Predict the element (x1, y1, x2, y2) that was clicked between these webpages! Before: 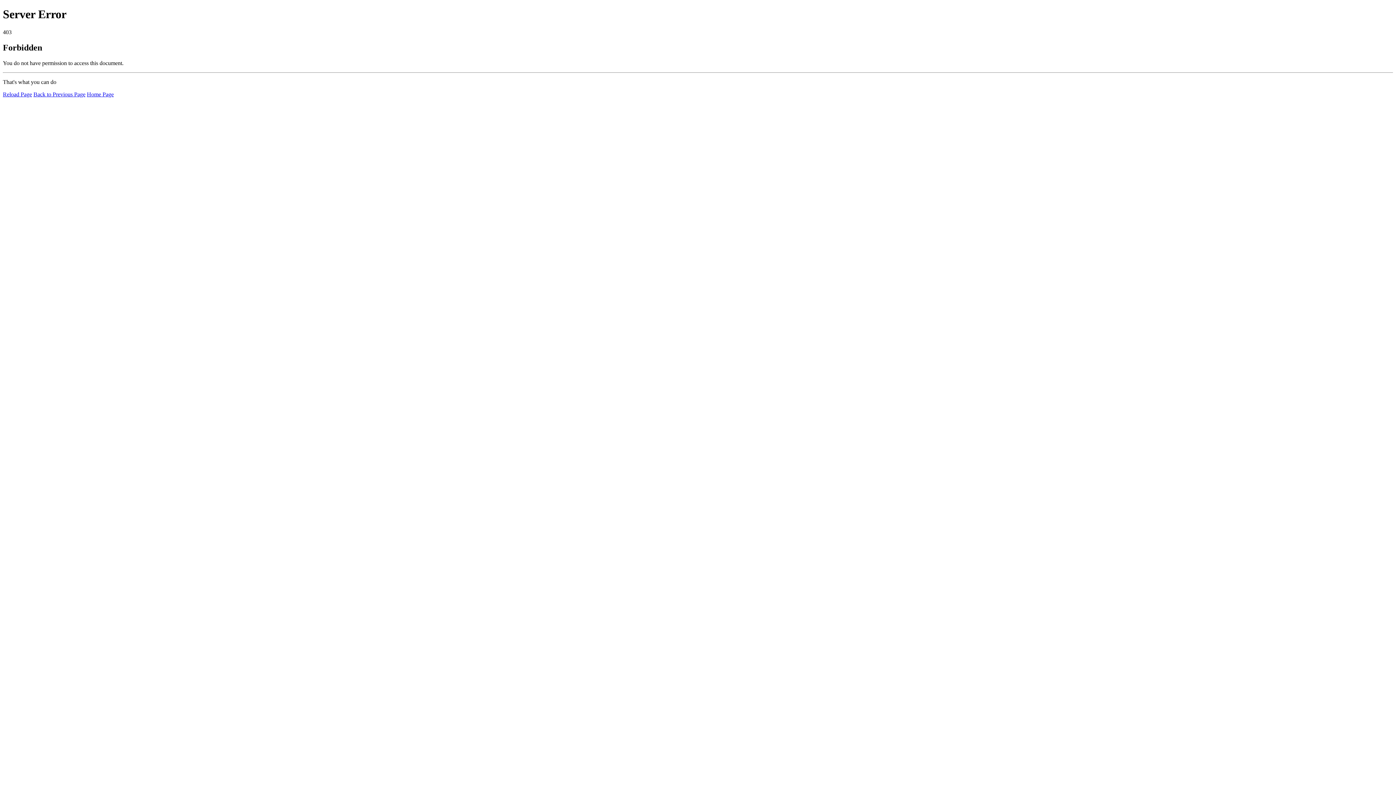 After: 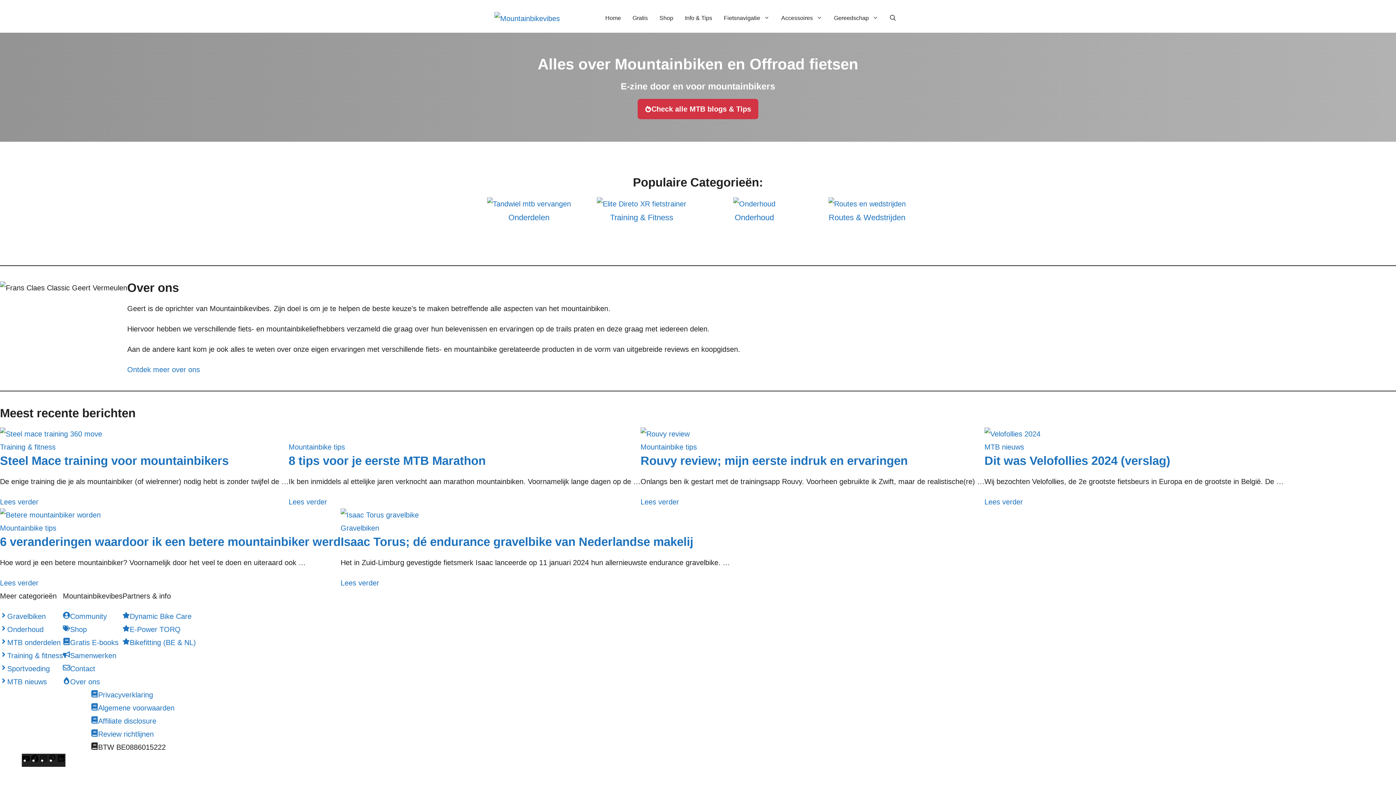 Action: label: Home Page bbox: (86, 91, 113, 97)